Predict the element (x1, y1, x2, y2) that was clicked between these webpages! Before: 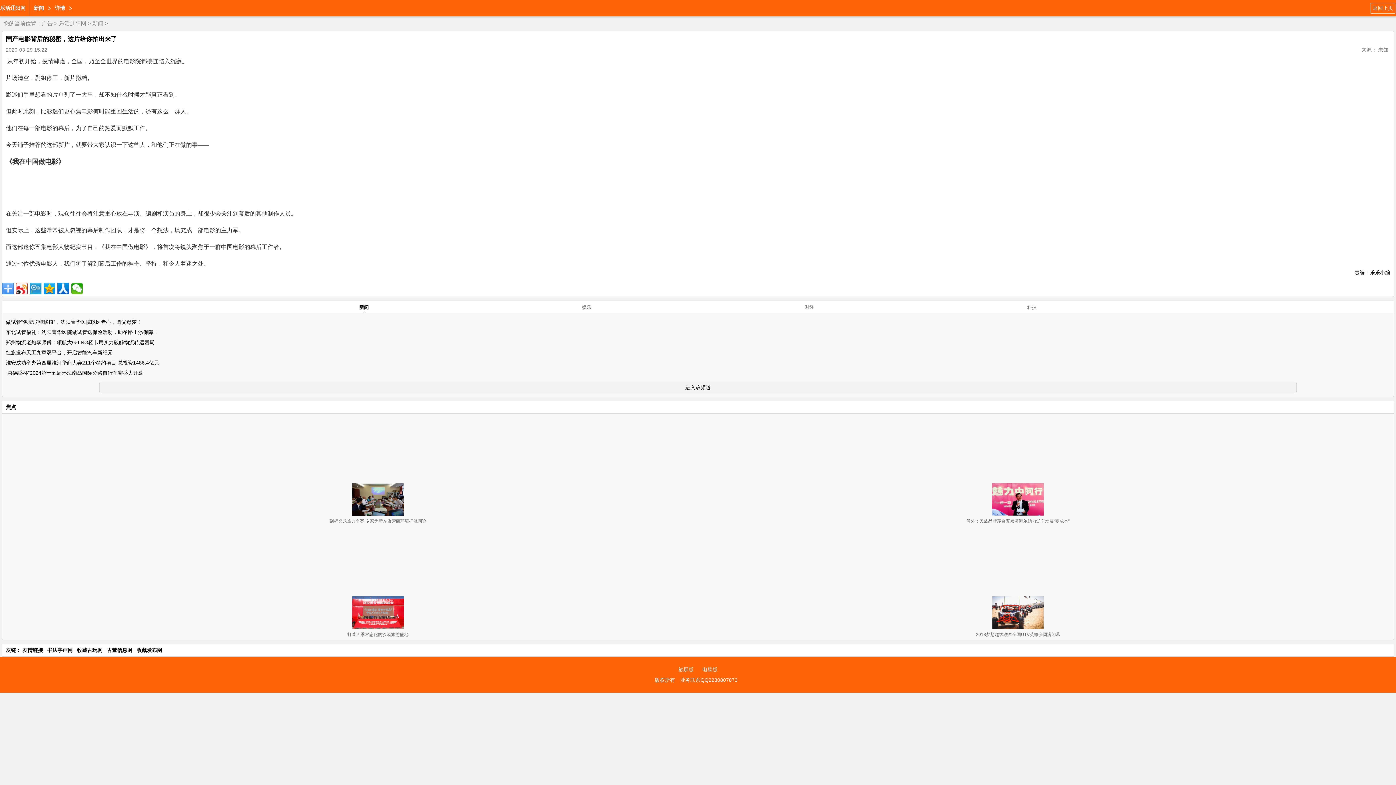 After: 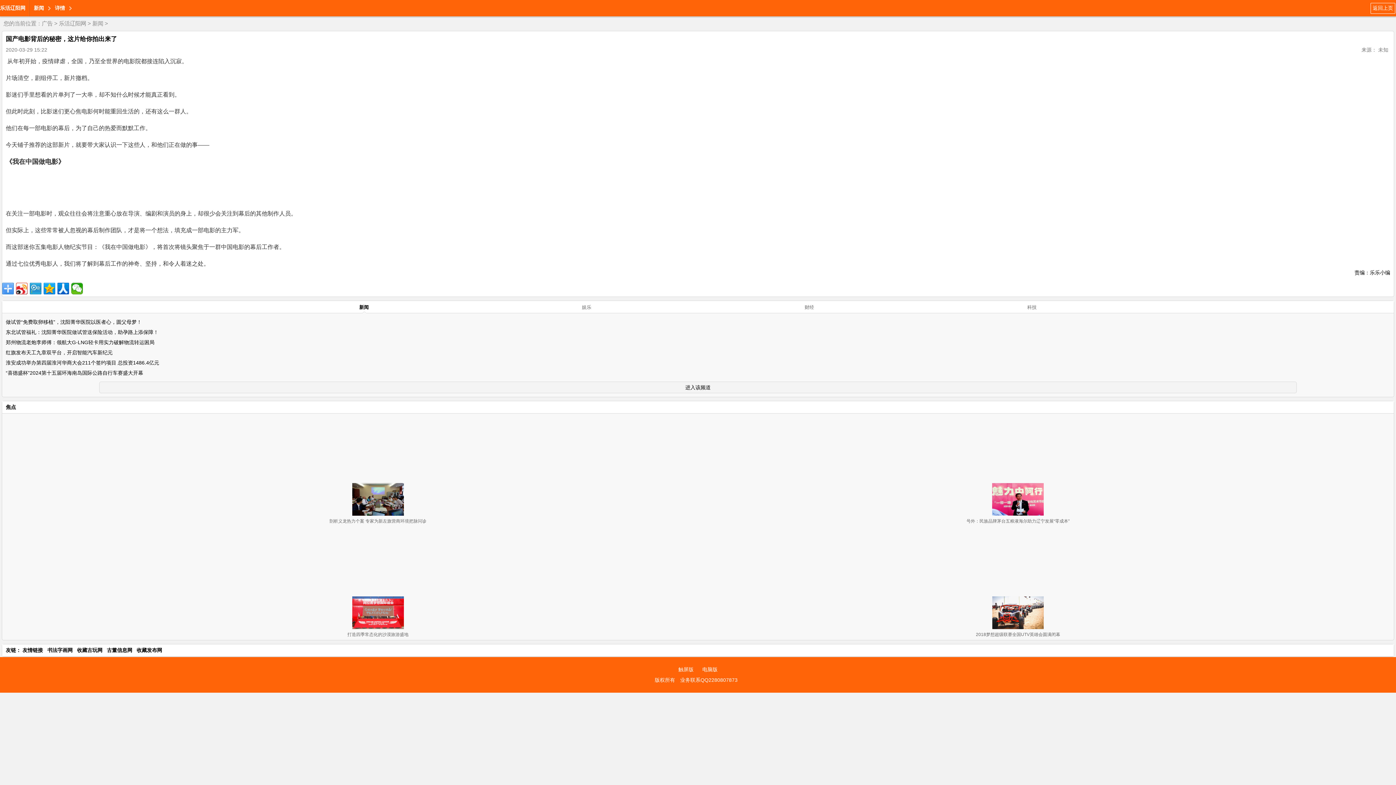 Action: label: 触屏版 bbox: (674, 664, 697, 675)